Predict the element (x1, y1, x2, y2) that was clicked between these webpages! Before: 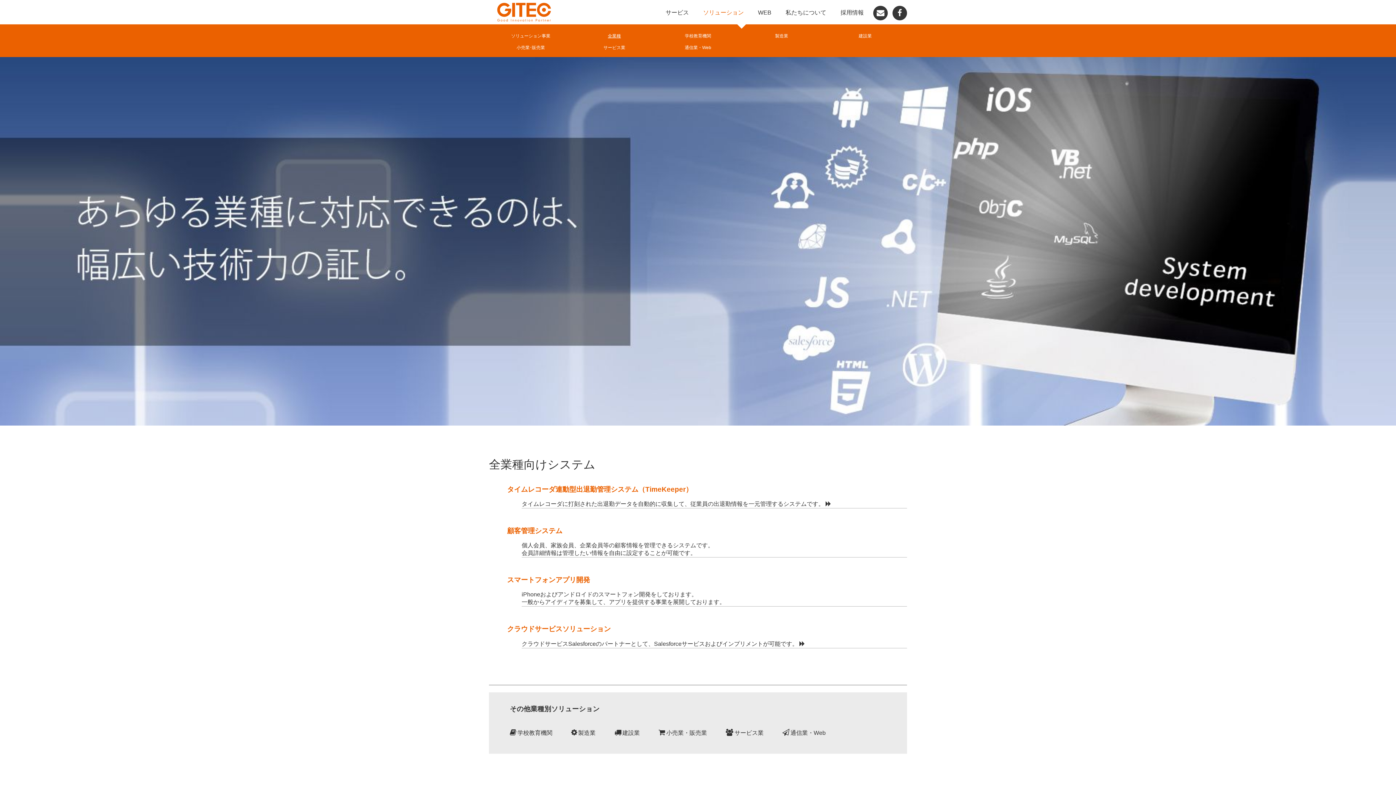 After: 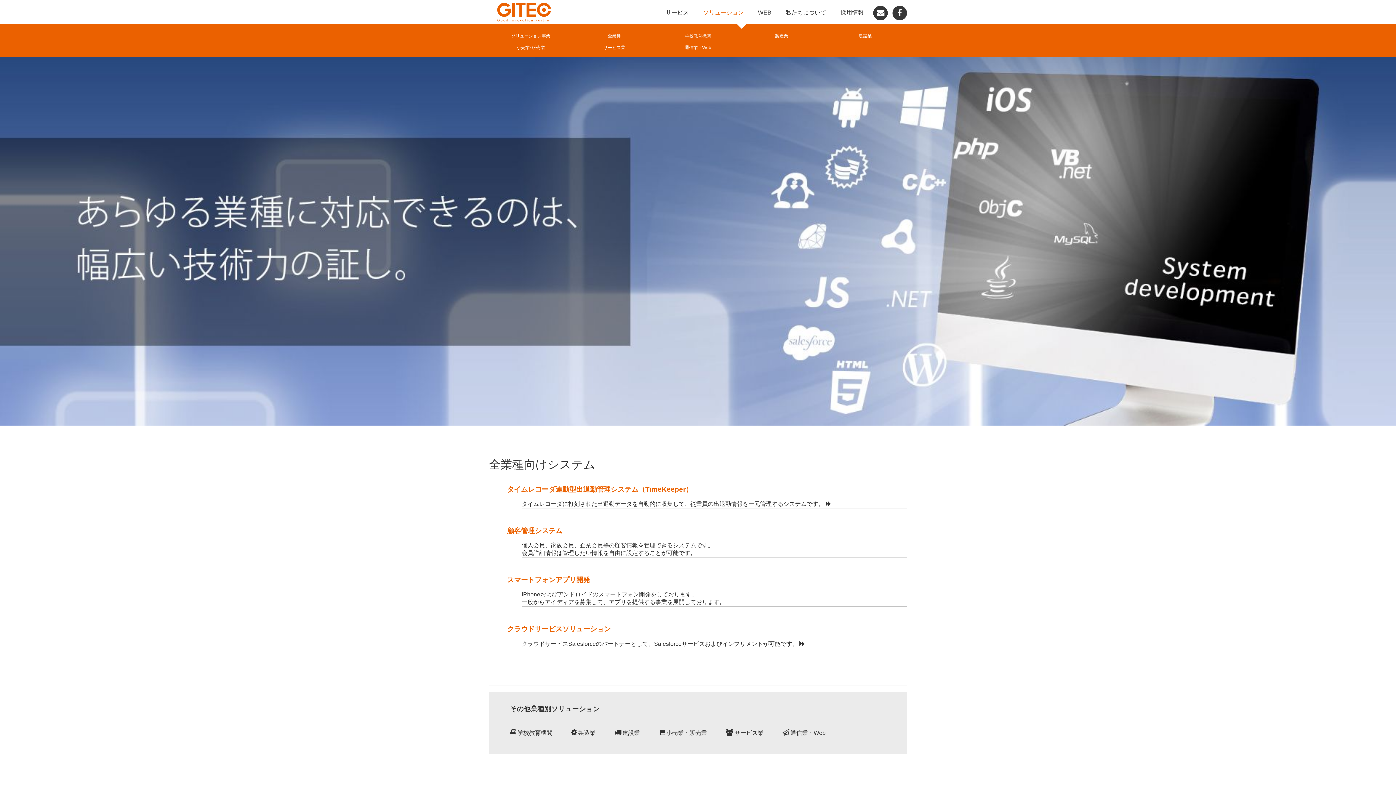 Action: bbox: (698, 4, 748, 21) label: ソリューション